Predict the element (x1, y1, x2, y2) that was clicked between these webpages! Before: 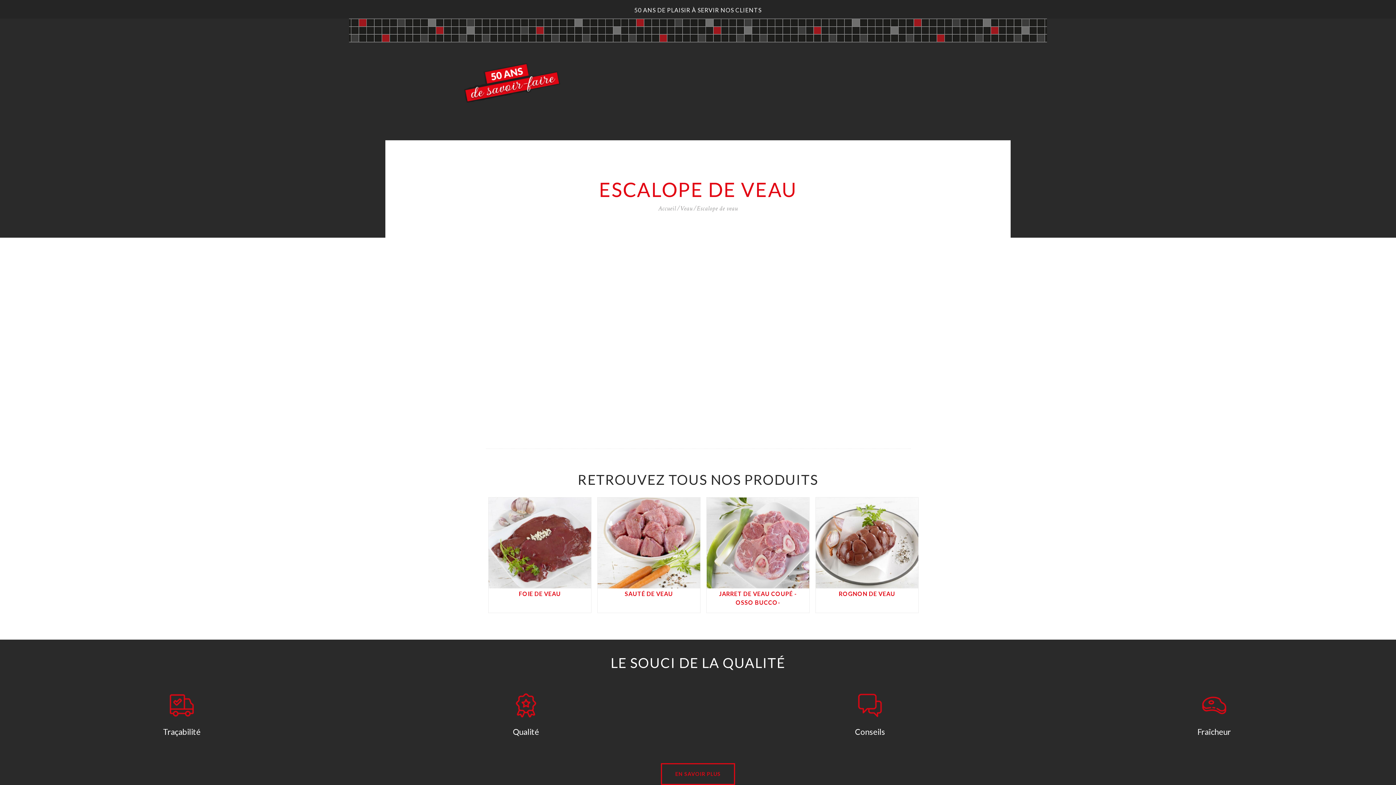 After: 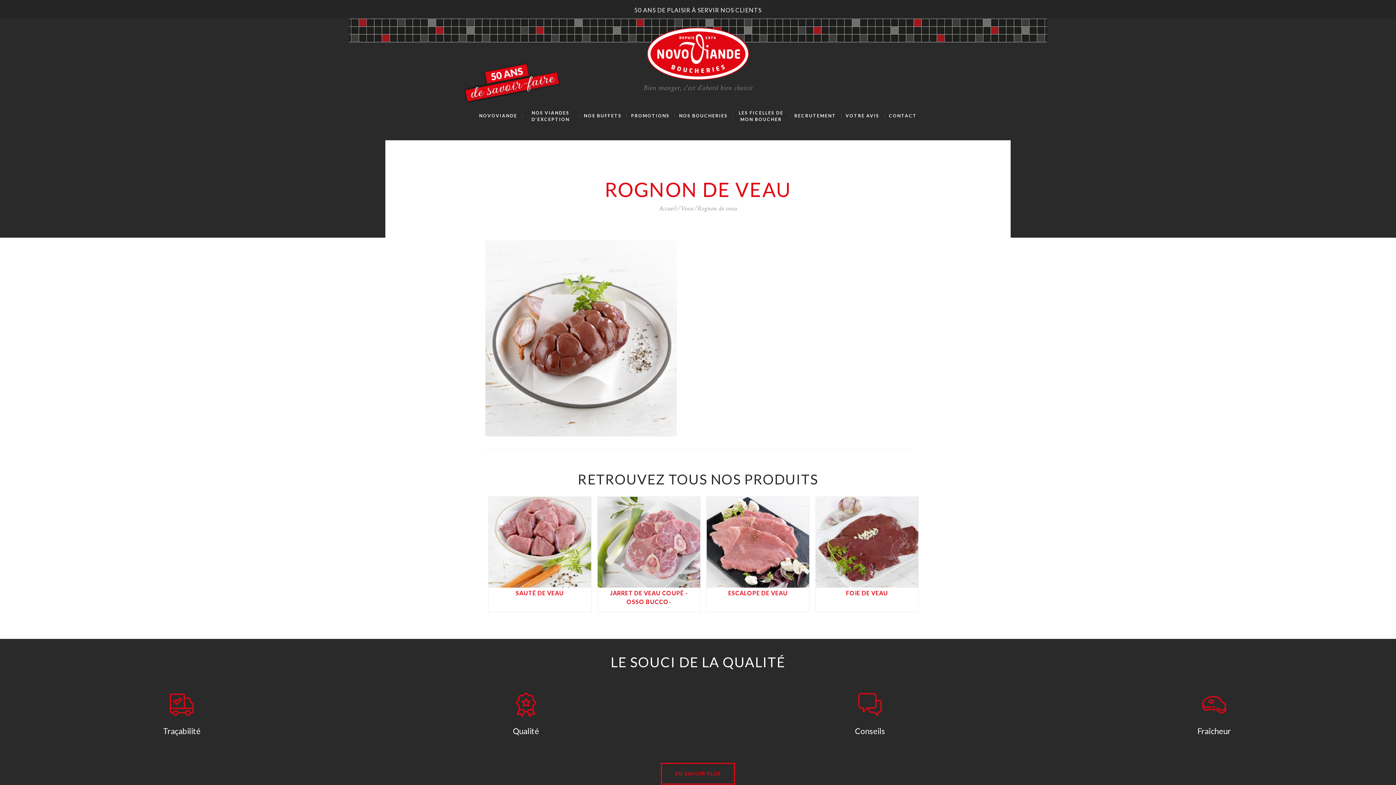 Action: label: DETAILS bbox: (859, 541, 874, 545)